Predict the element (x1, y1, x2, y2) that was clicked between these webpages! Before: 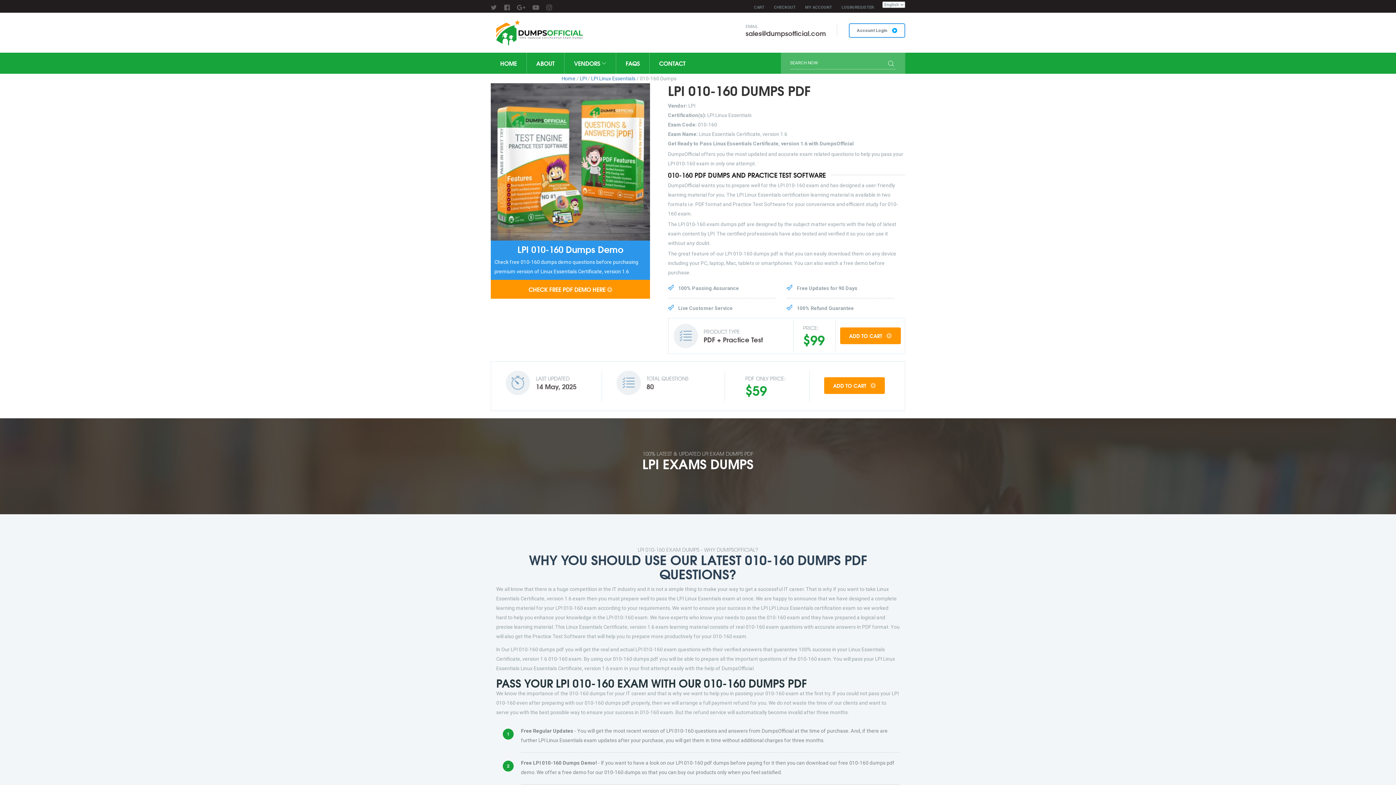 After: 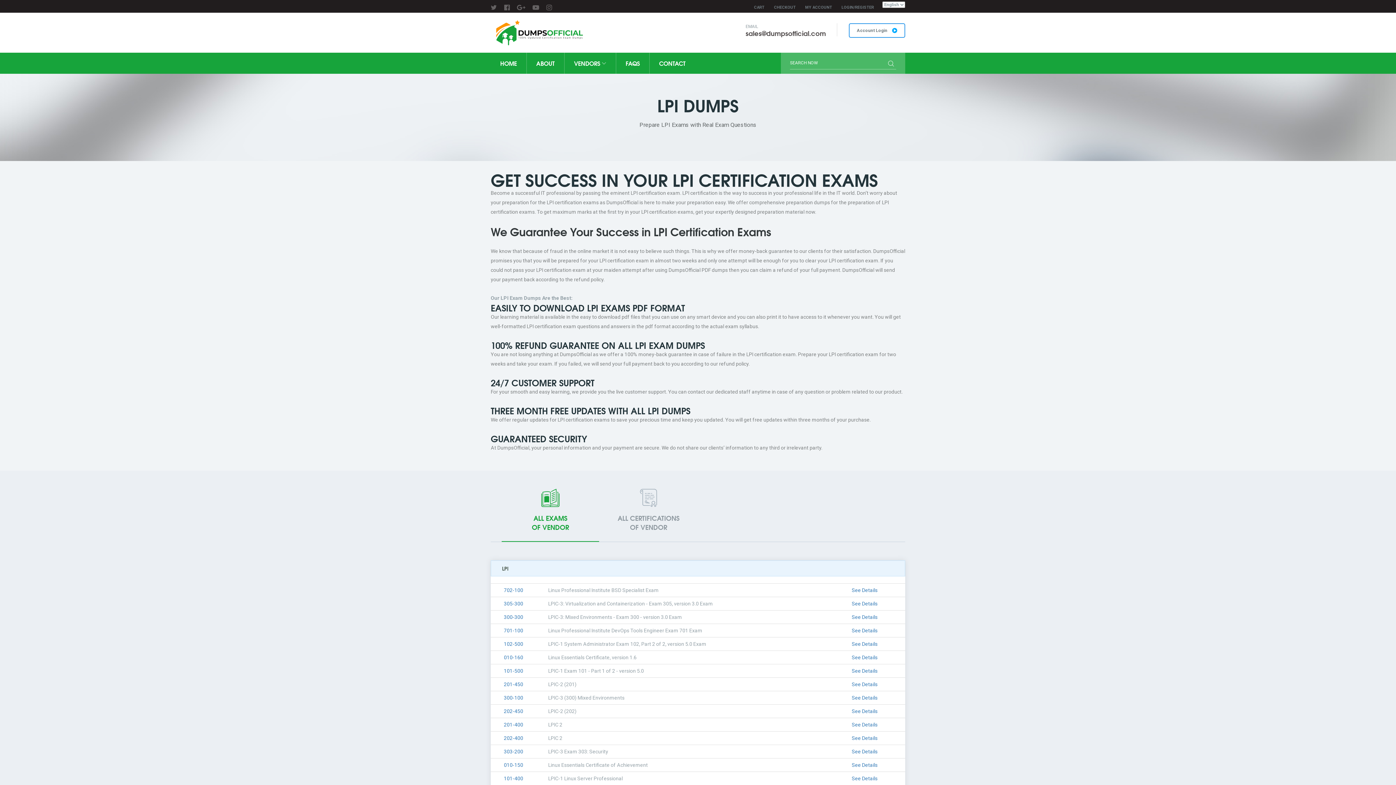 Action: bbox: (580, 75, 586, 81) label: LPI